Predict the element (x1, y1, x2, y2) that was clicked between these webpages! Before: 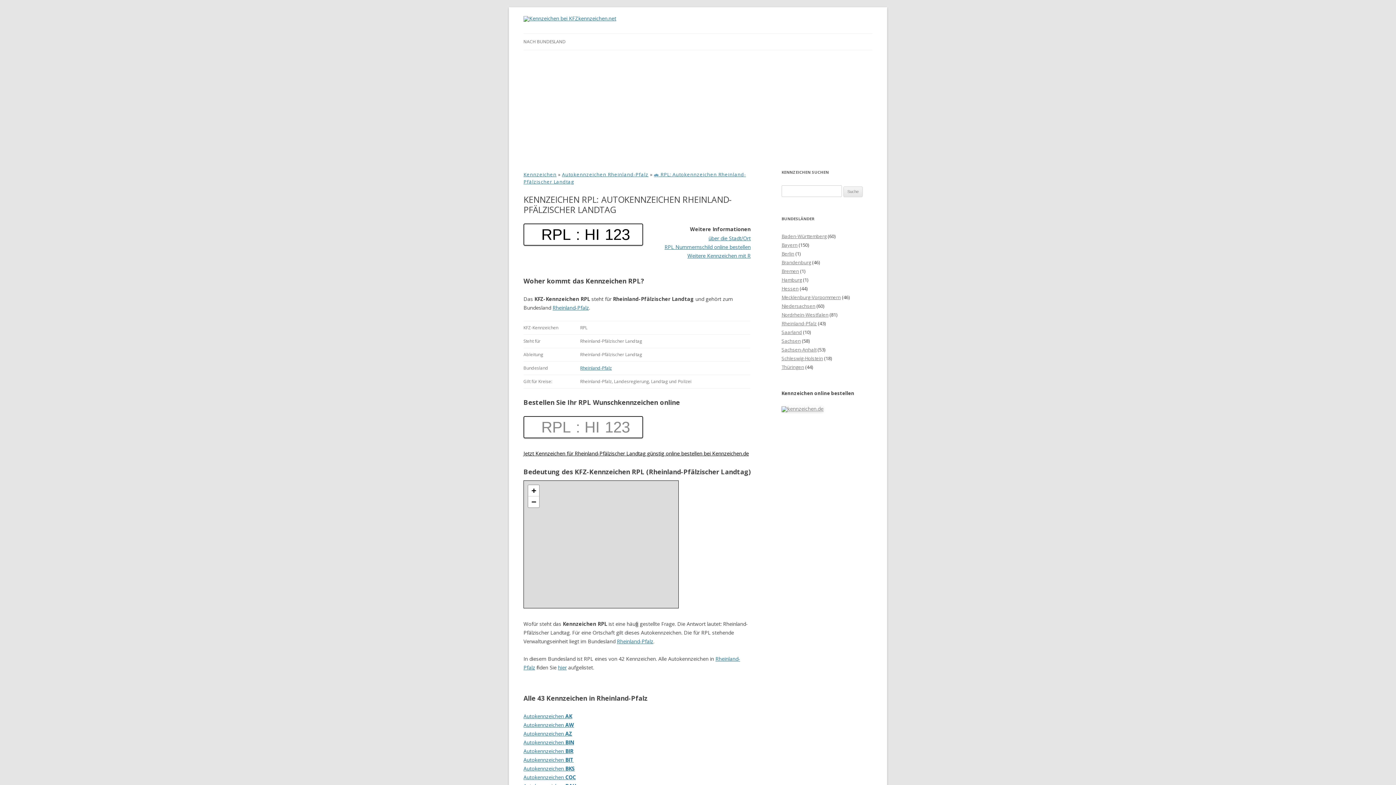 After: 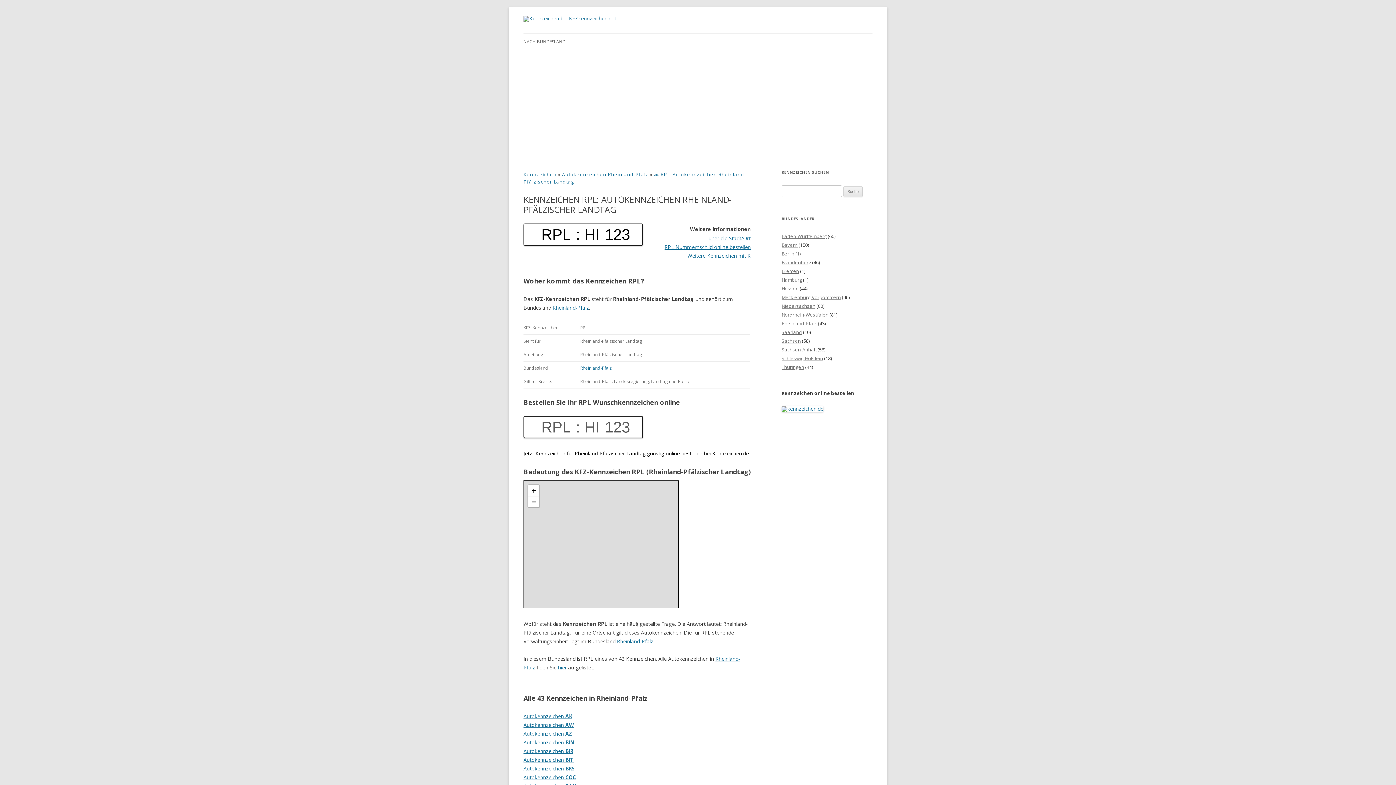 Action: bbox: (781, 405, 823, 412)